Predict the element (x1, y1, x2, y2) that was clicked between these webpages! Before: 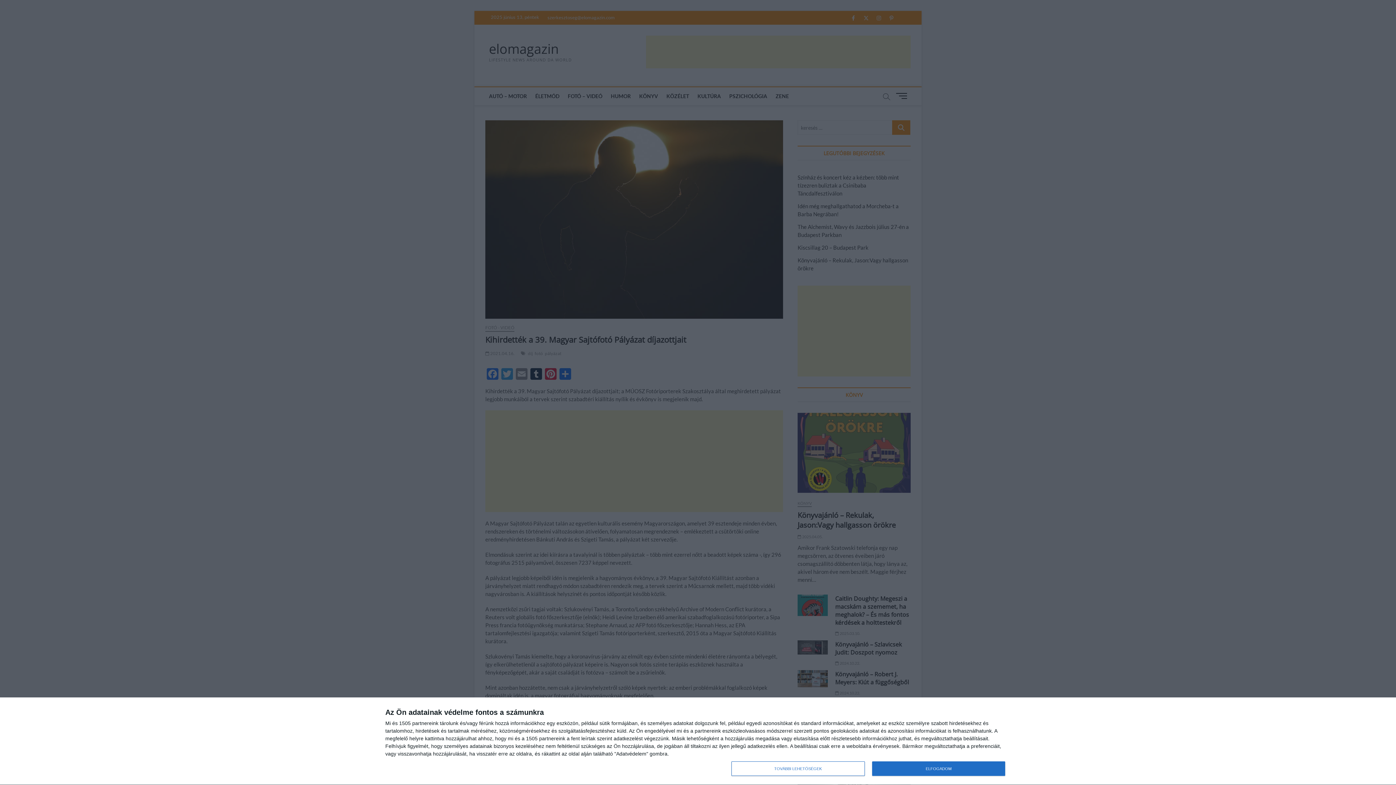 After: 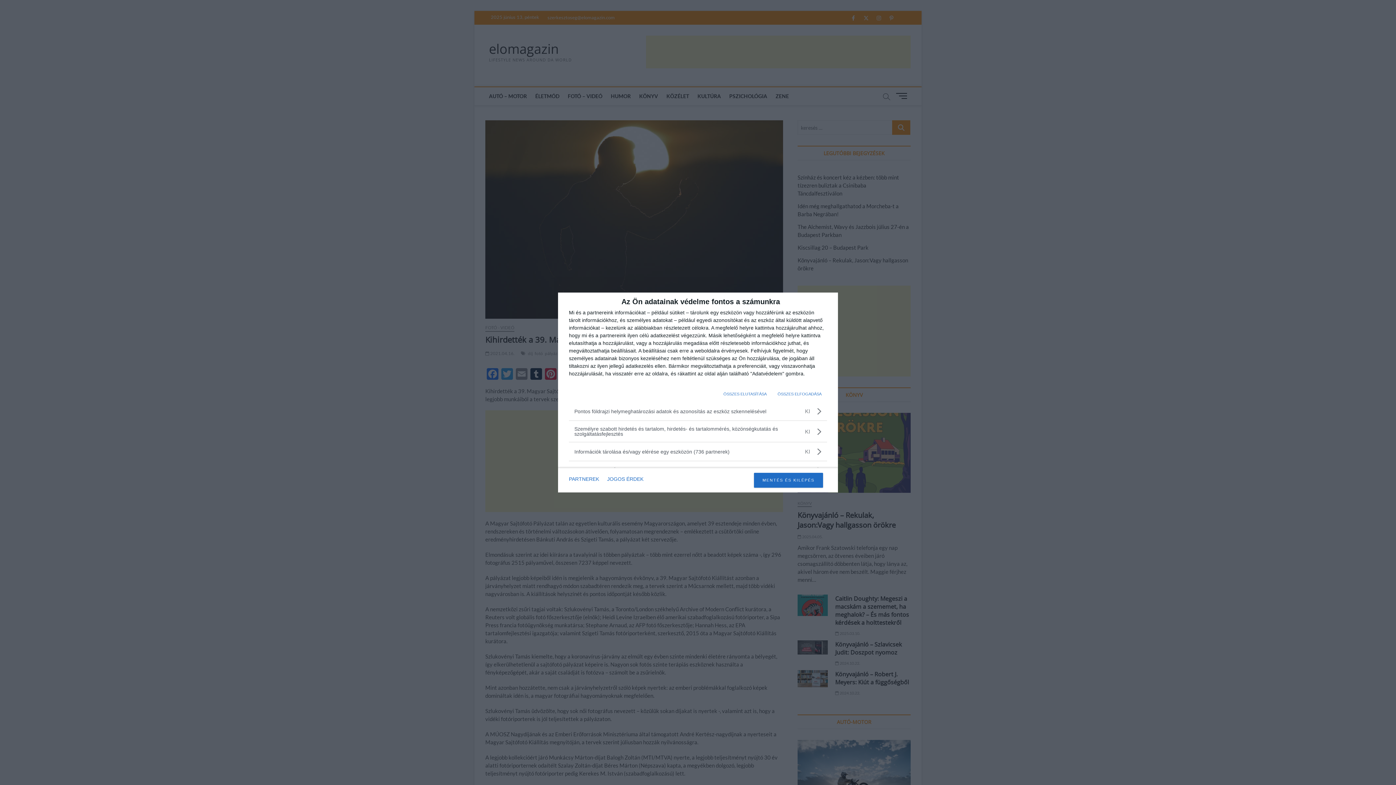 Action: bbox: (731, 761, 864, 776) label: TOVÁBBI LEHETŐSÉGEK